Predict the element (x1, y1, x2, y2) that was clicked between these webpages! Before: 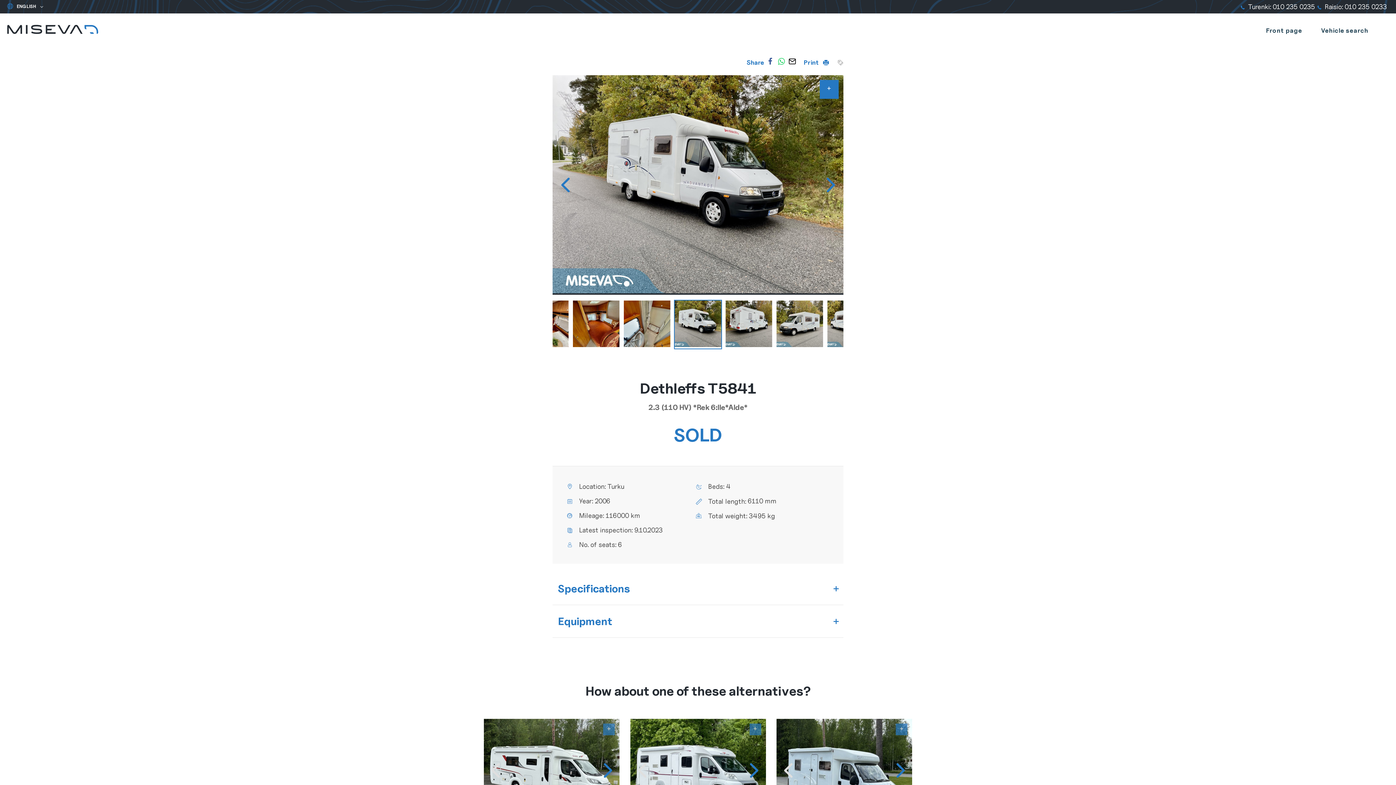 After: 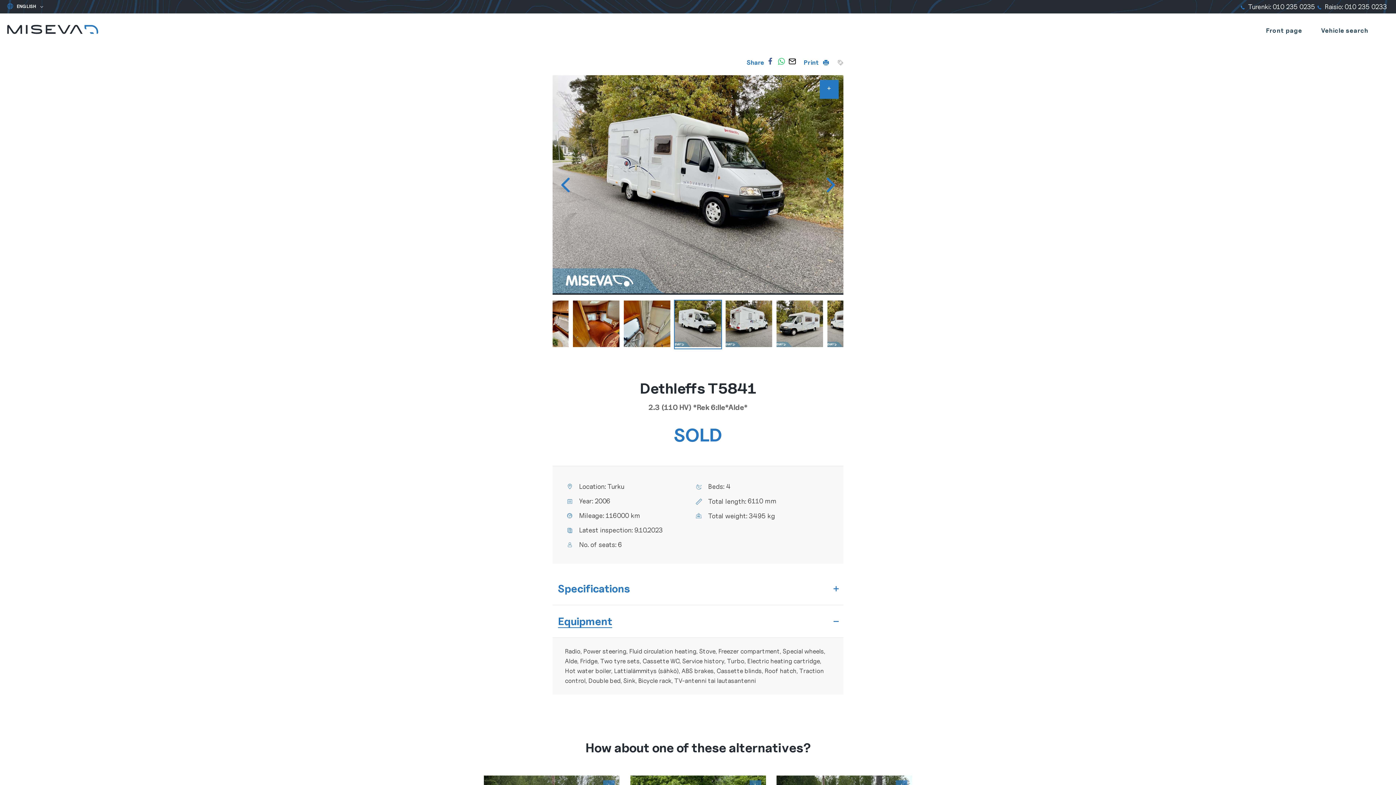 Action: bbox: (552, 605, 843, 638) label: Equipment